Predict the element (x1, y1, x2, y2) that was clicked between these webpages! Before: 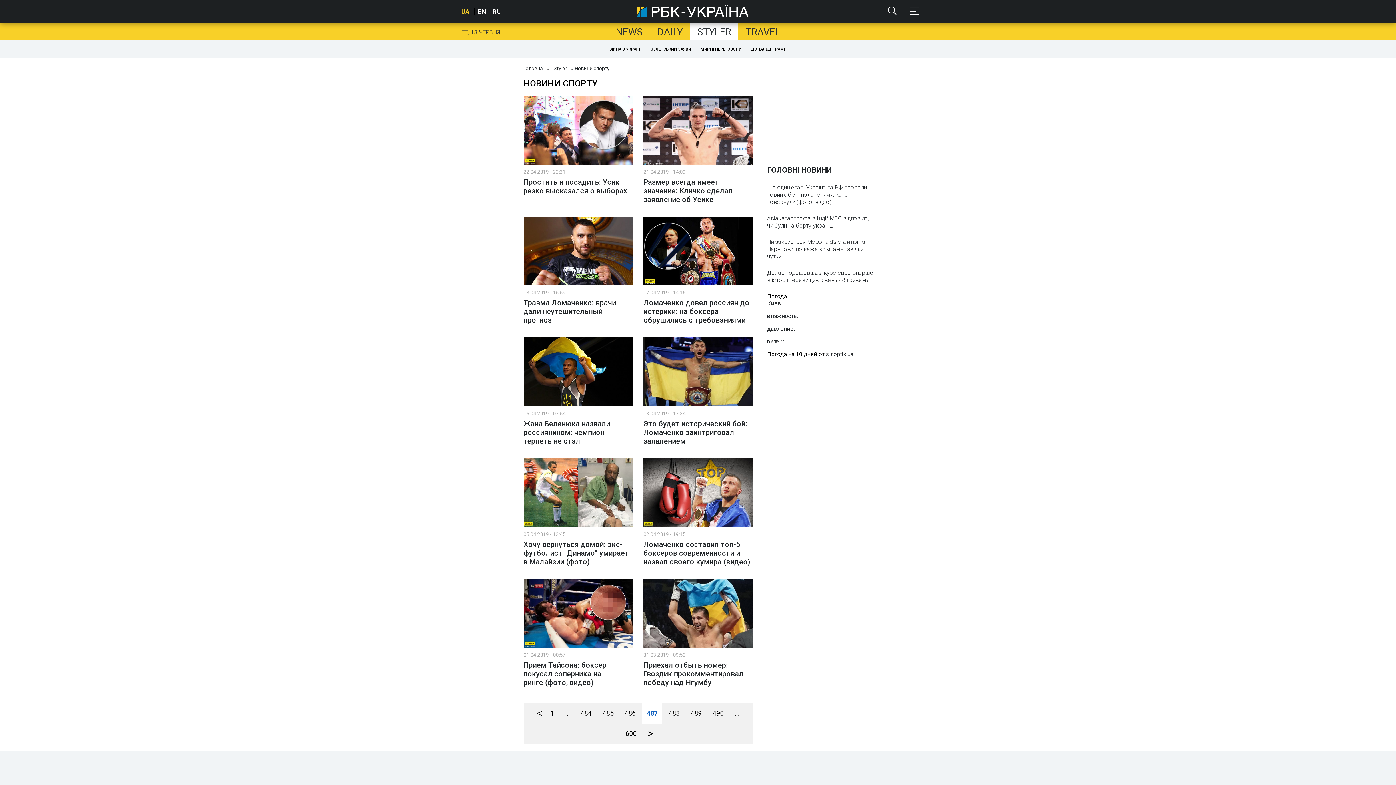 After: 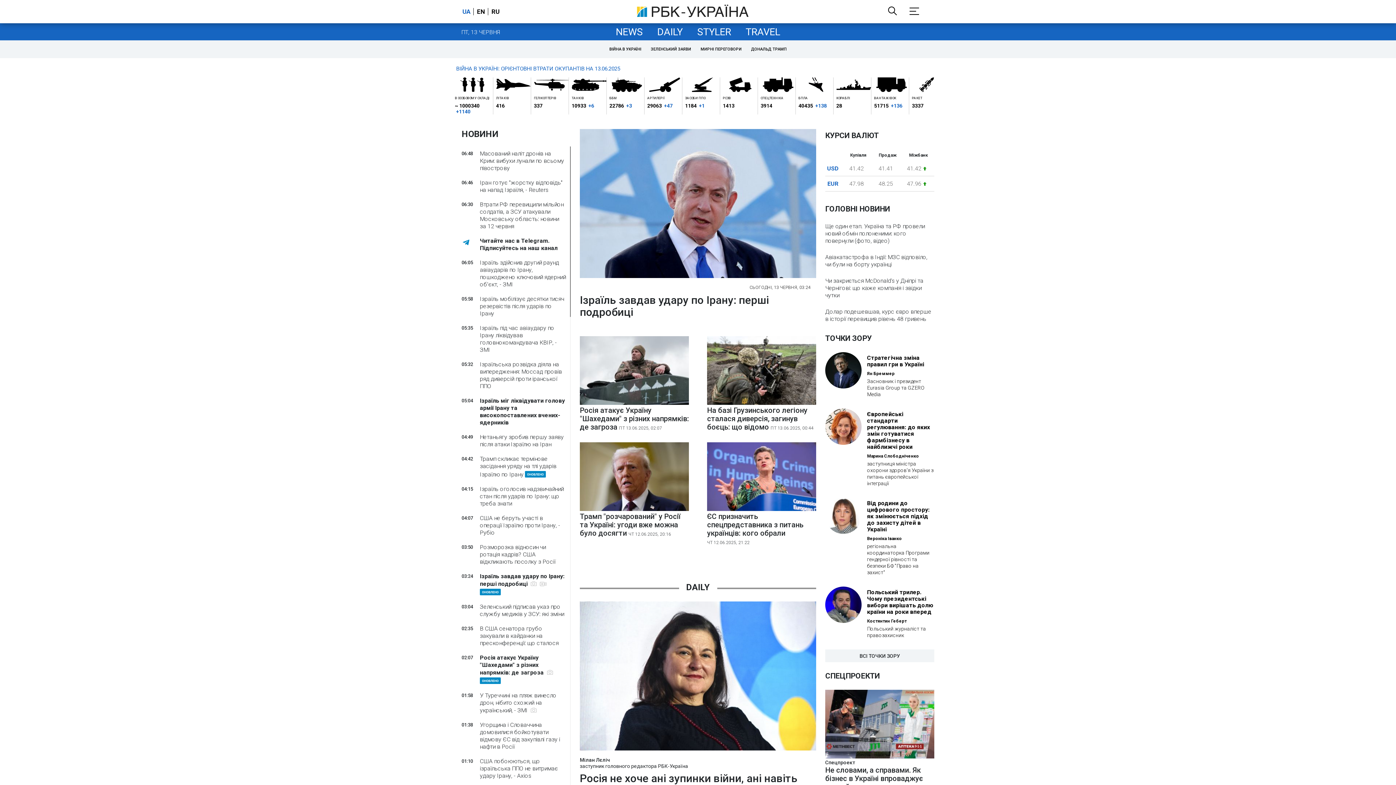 Action: bbox: (523, 65, 543, 71) label: Головна